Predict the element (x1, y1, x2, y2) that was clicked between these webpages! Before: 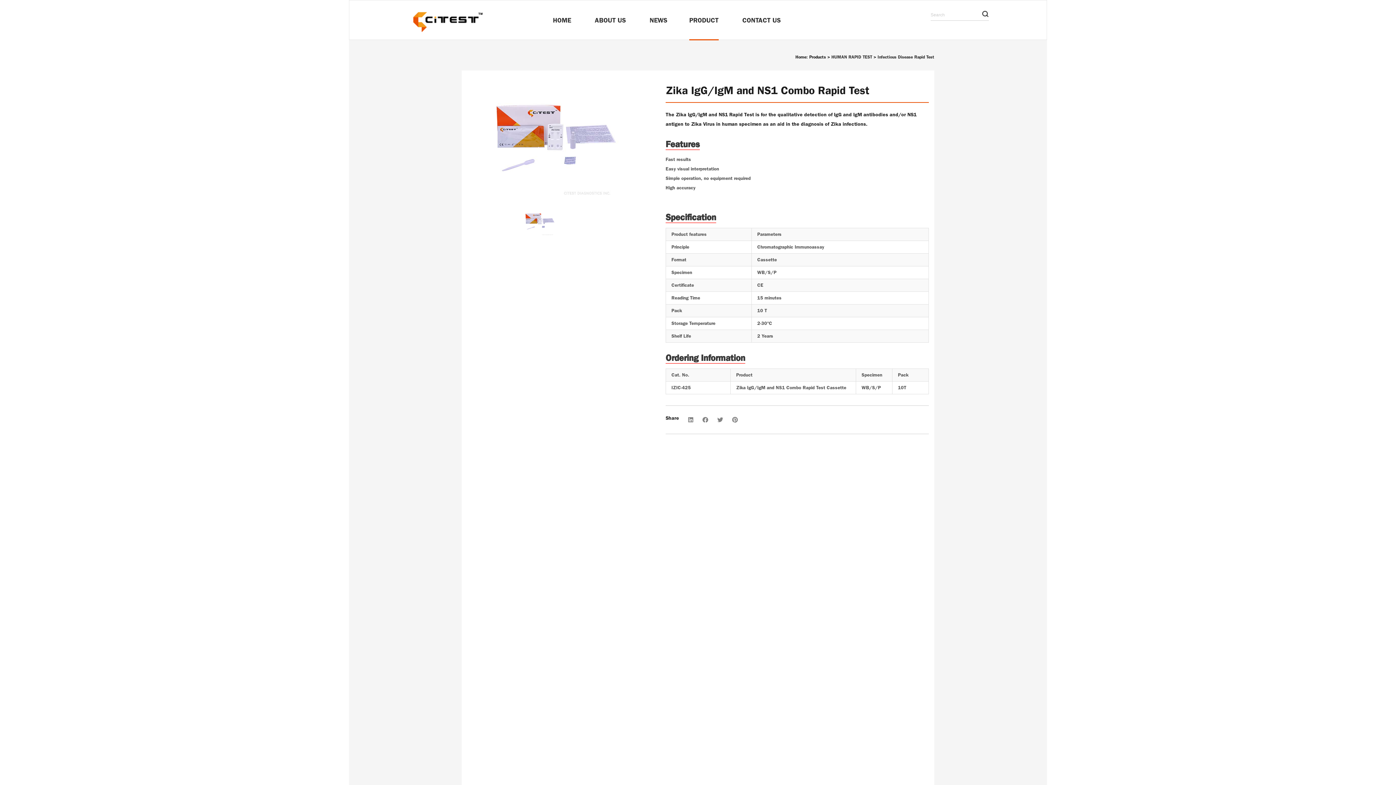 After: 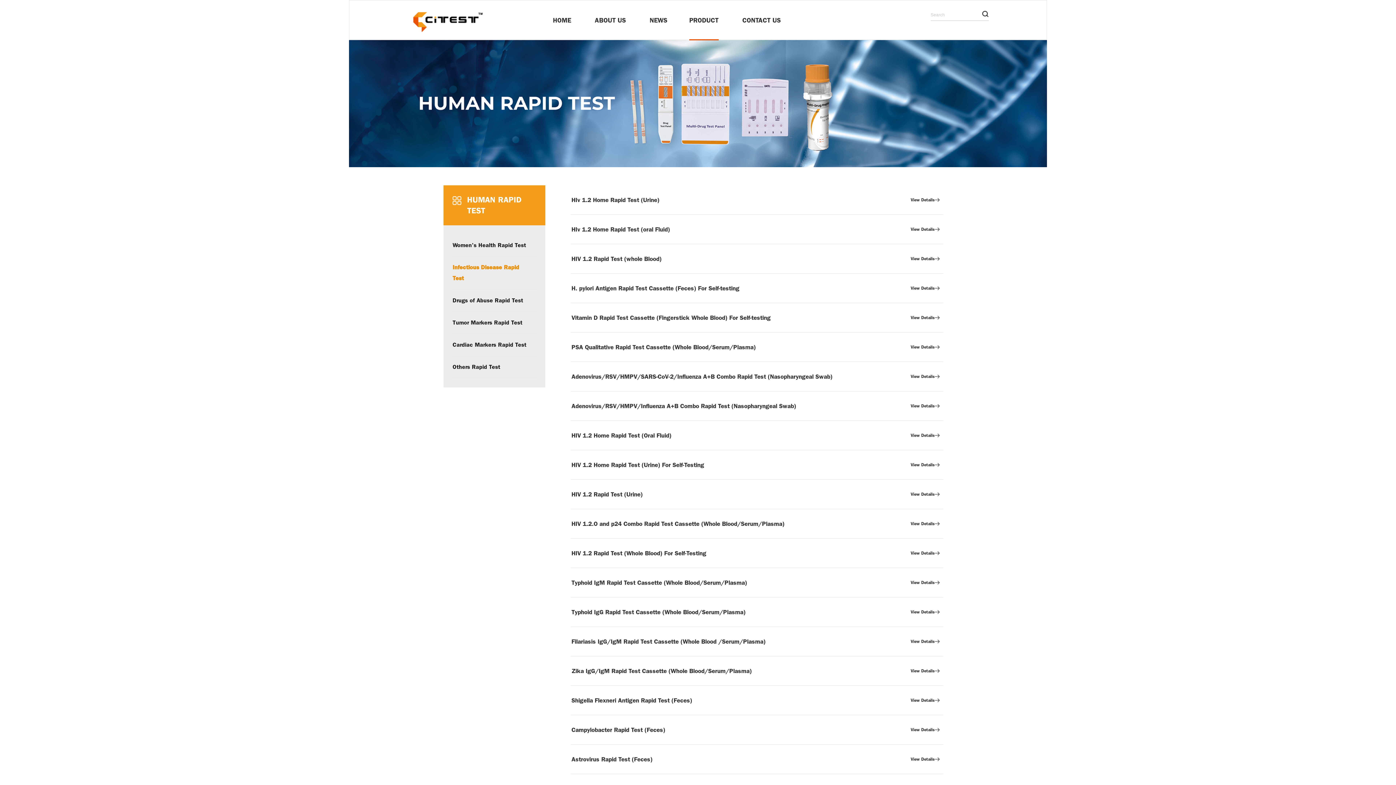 Action: label: Infectious Disease Rapid Test bbox: (877, 54, 934, 59)